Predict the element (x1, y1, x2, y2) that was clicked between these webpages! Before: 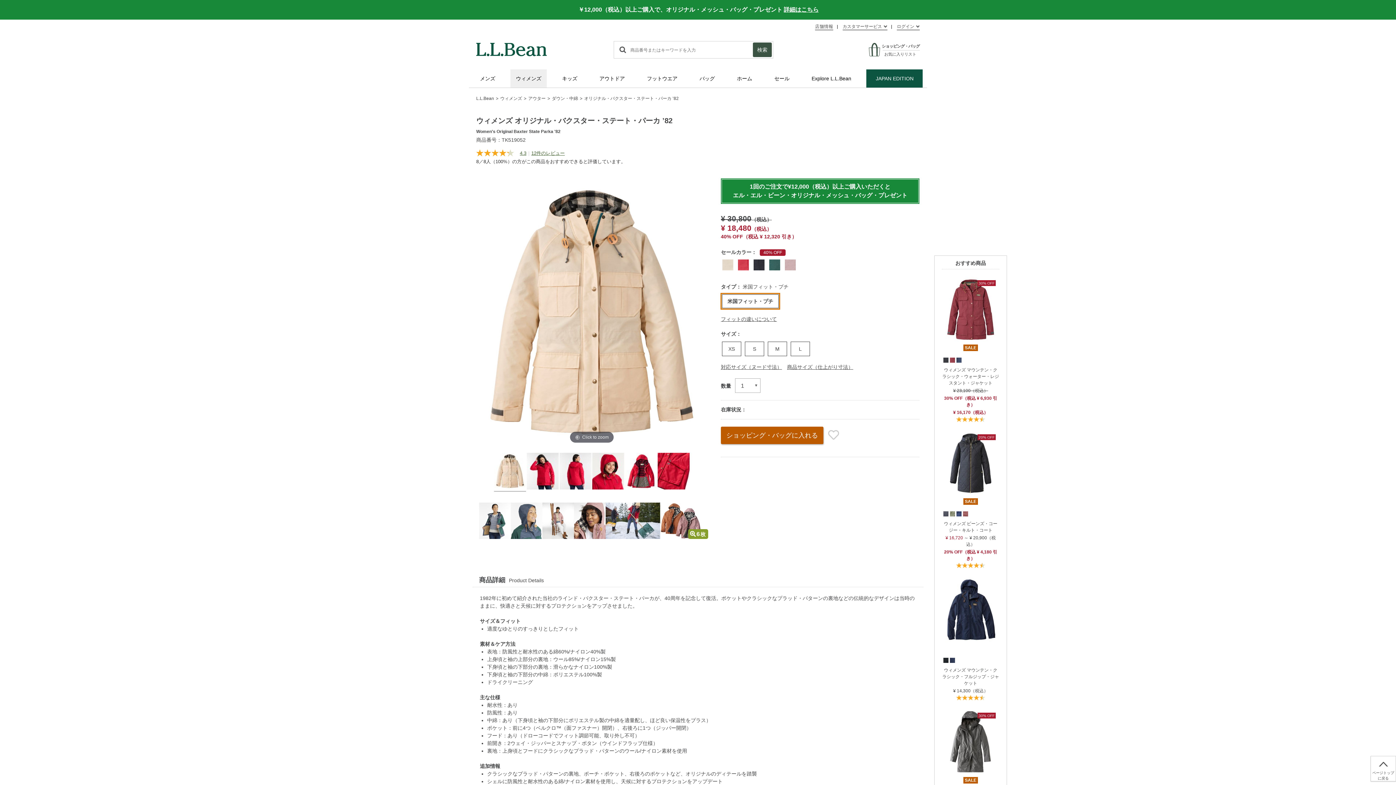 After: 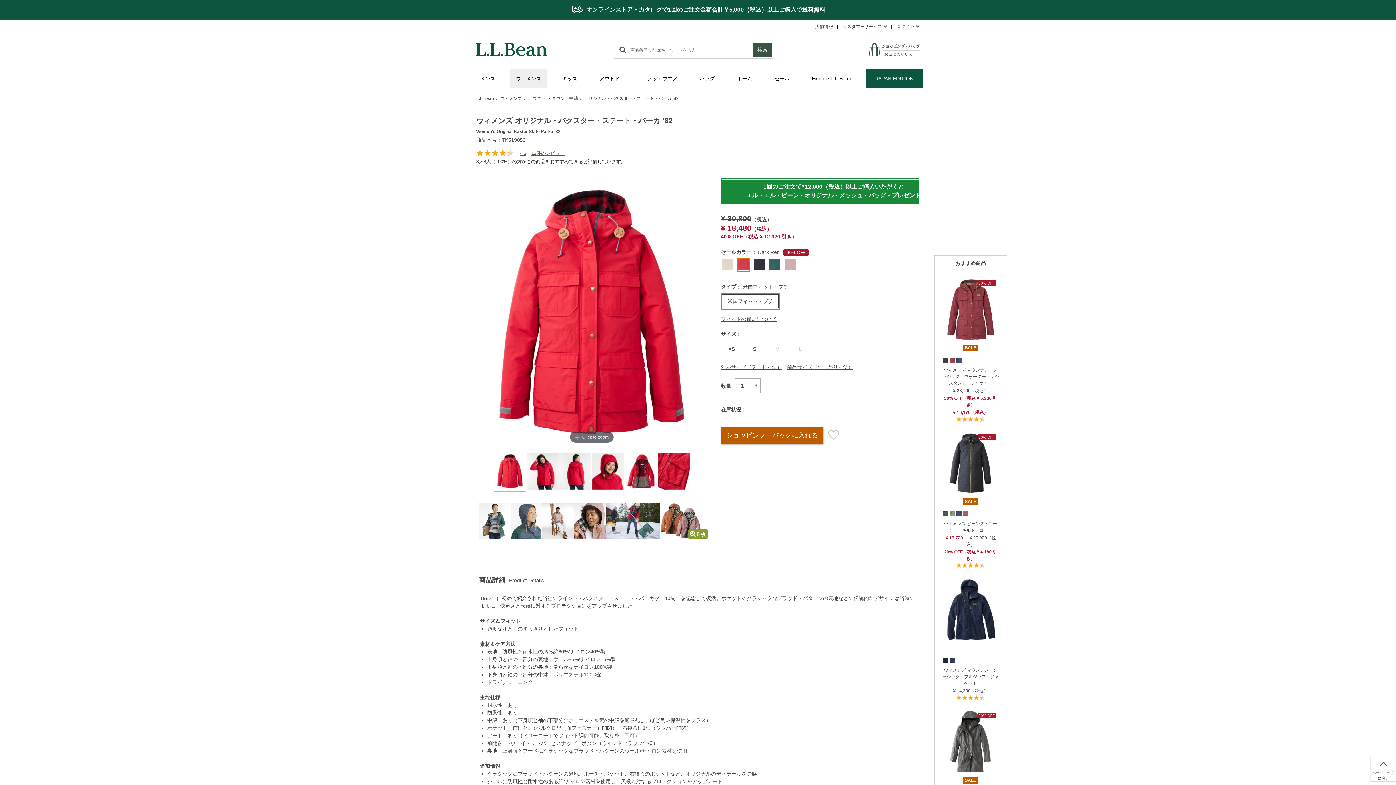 Action: bbox: (738, 259, 749, 270)